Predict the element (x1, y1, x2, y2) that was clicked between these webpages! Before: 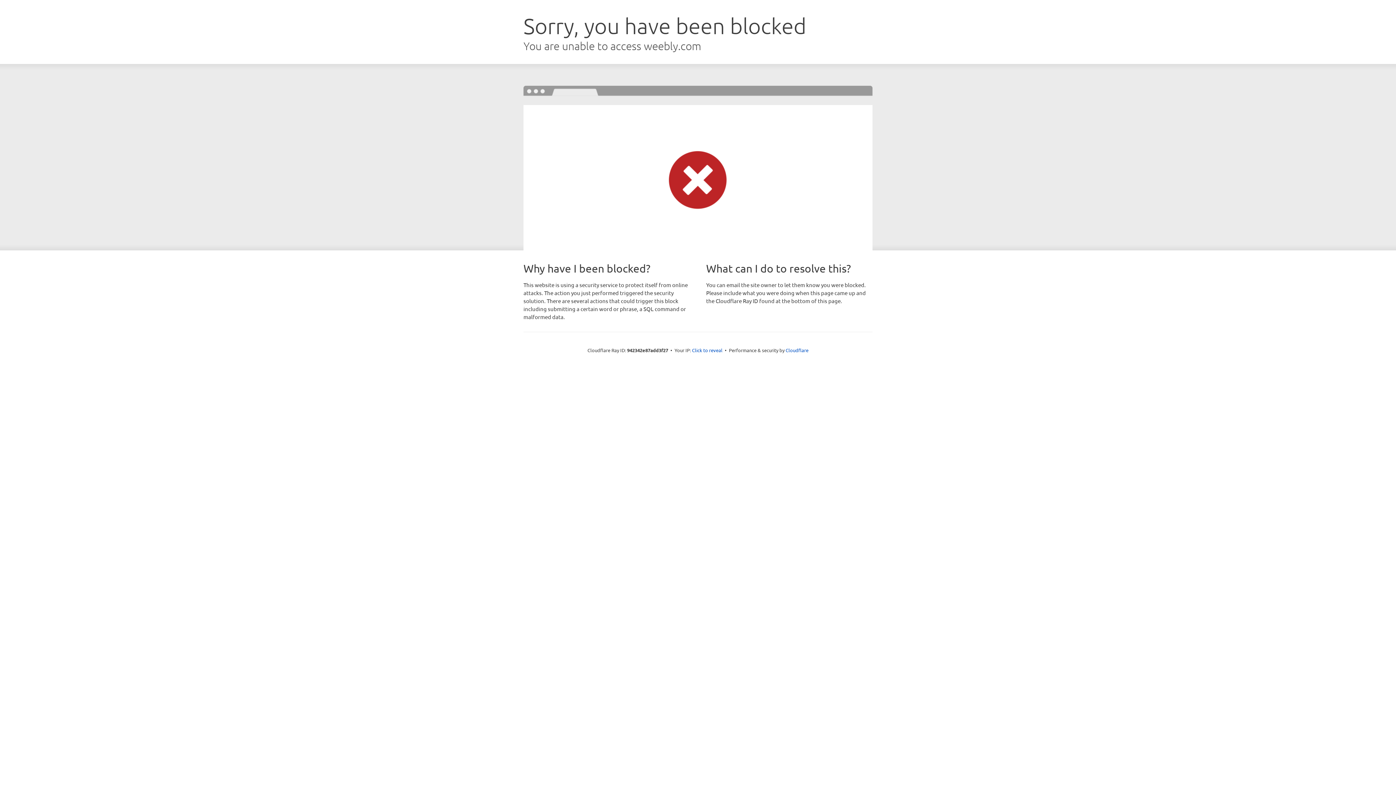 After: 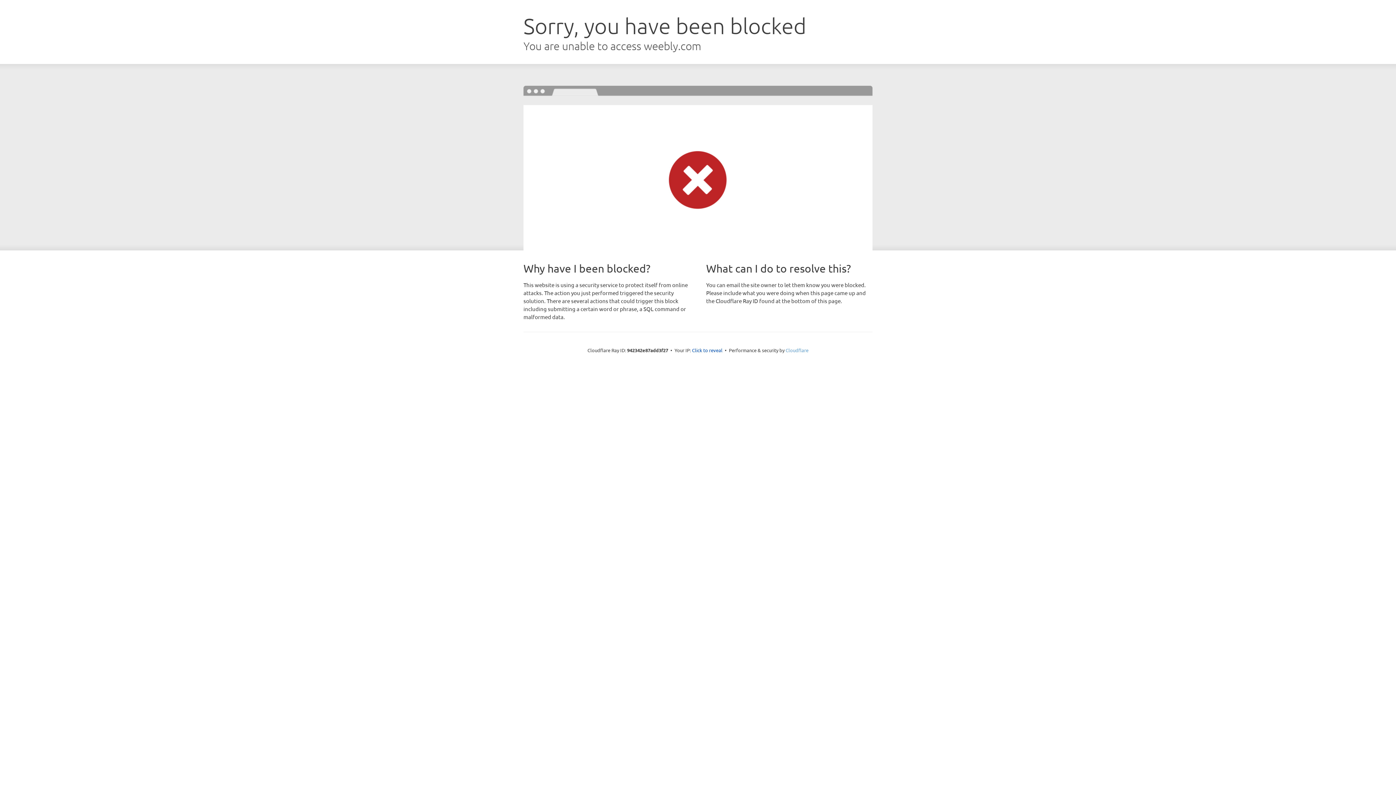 Action: label: Cloudflare bbox: (785, 347, 808, 353)